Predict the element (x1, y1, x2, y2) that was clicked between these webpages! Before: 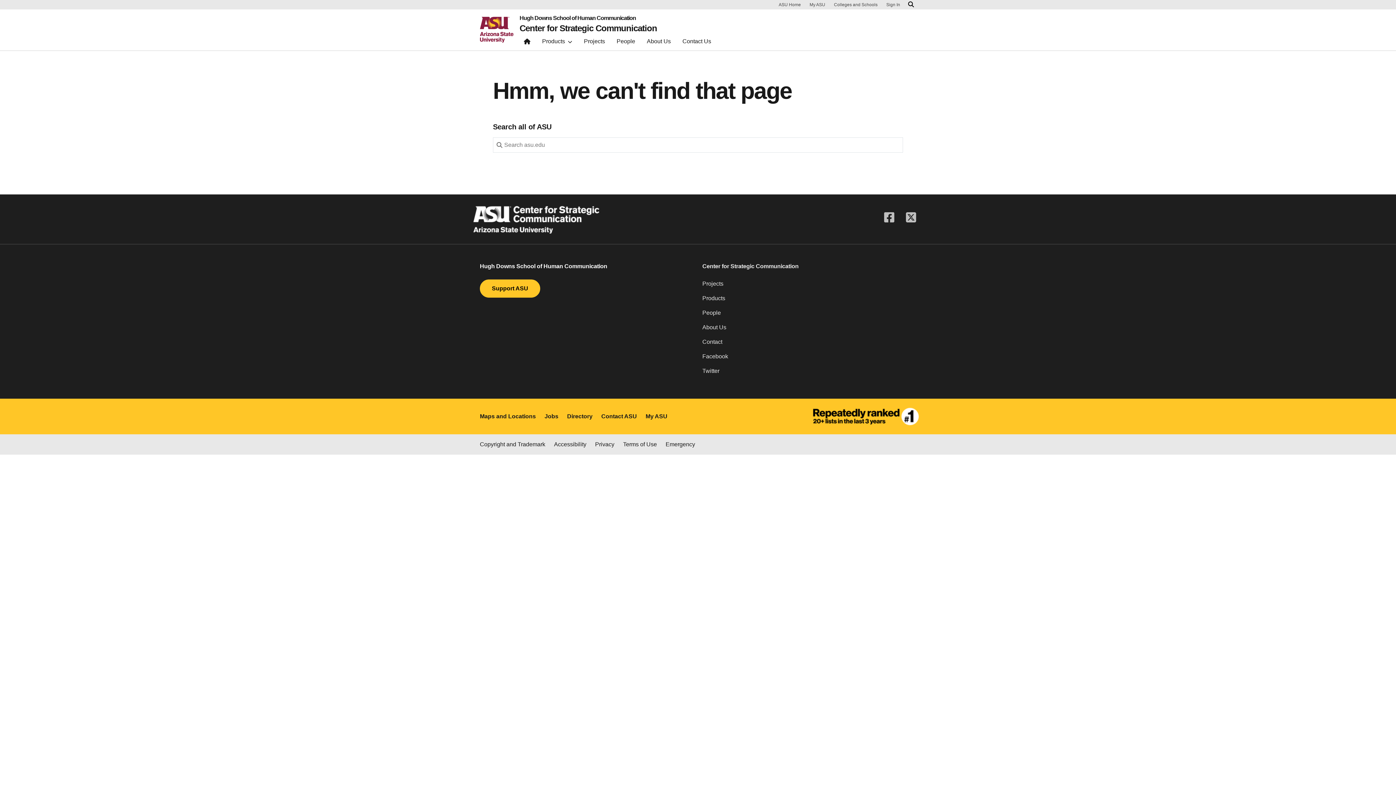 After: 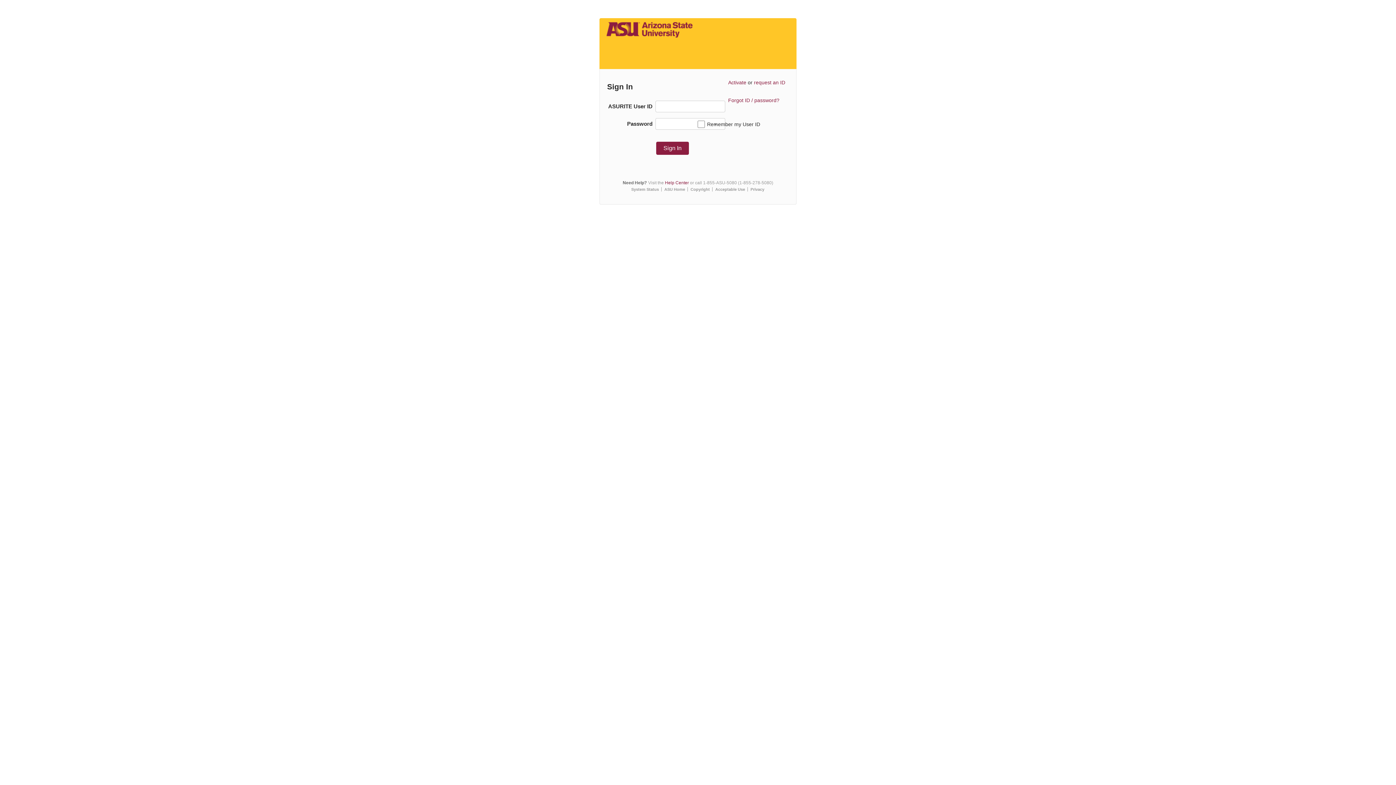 Action: bbox: (886, 2, 900, 6) label: Sign In